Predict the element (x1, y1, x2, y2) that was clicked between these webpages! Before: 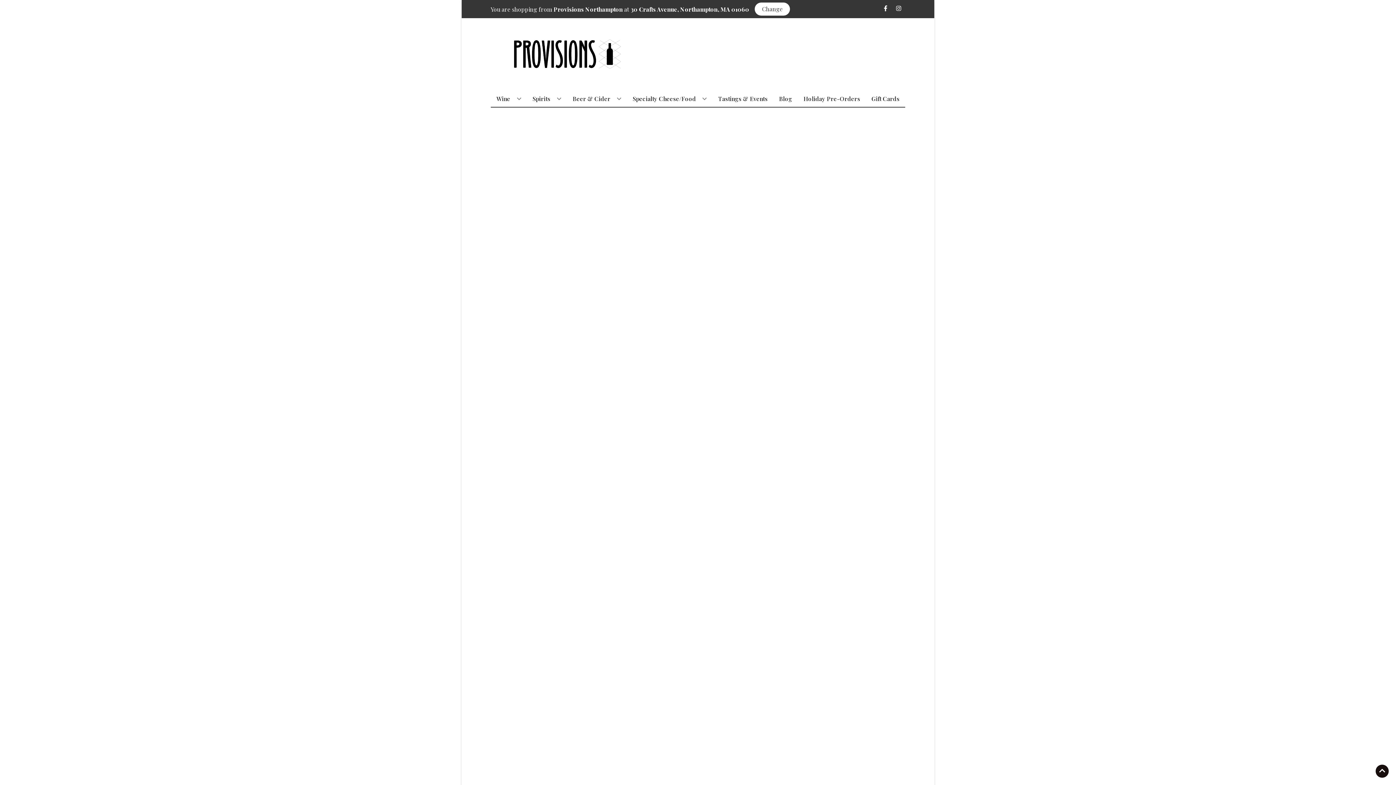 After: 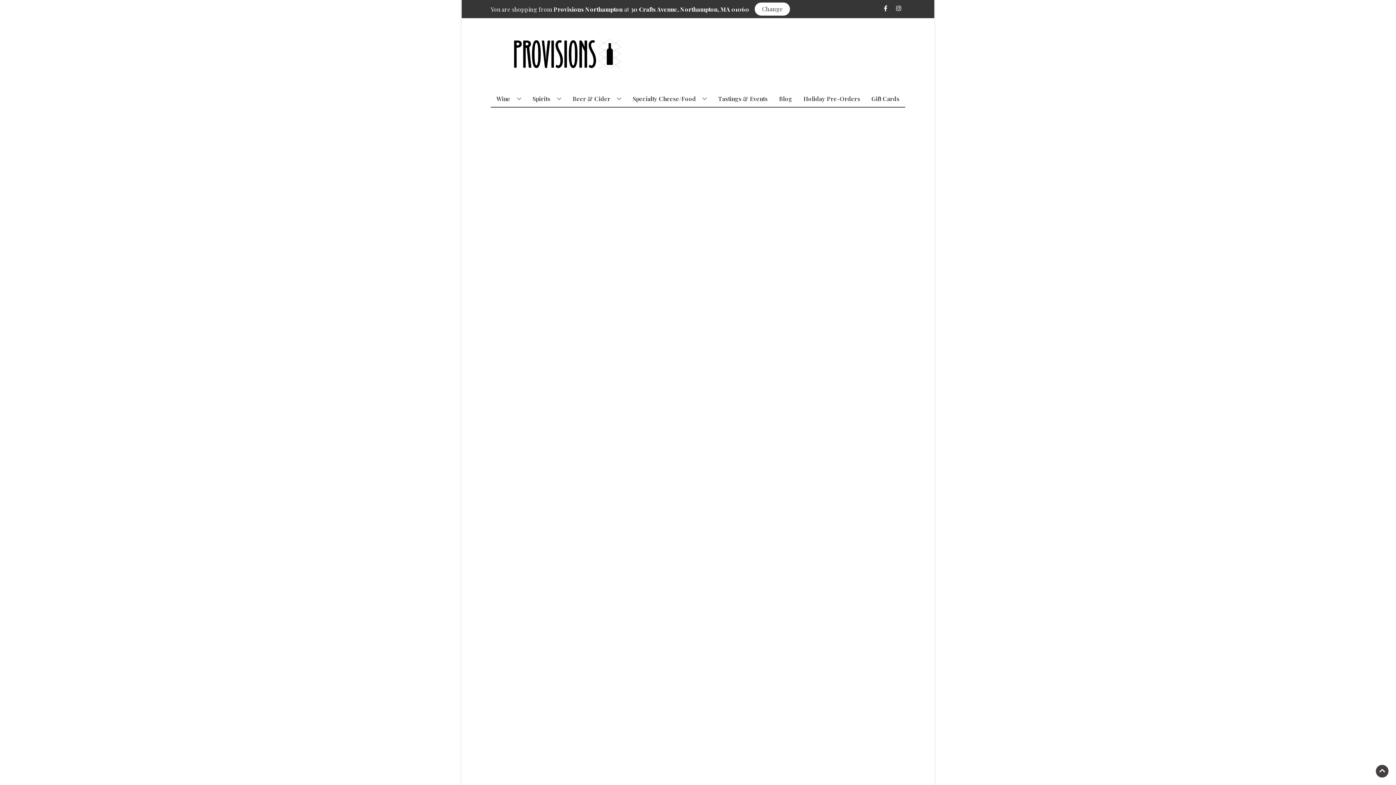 Action: bbox: (1376, 765, 1389, 778) label: Go to top